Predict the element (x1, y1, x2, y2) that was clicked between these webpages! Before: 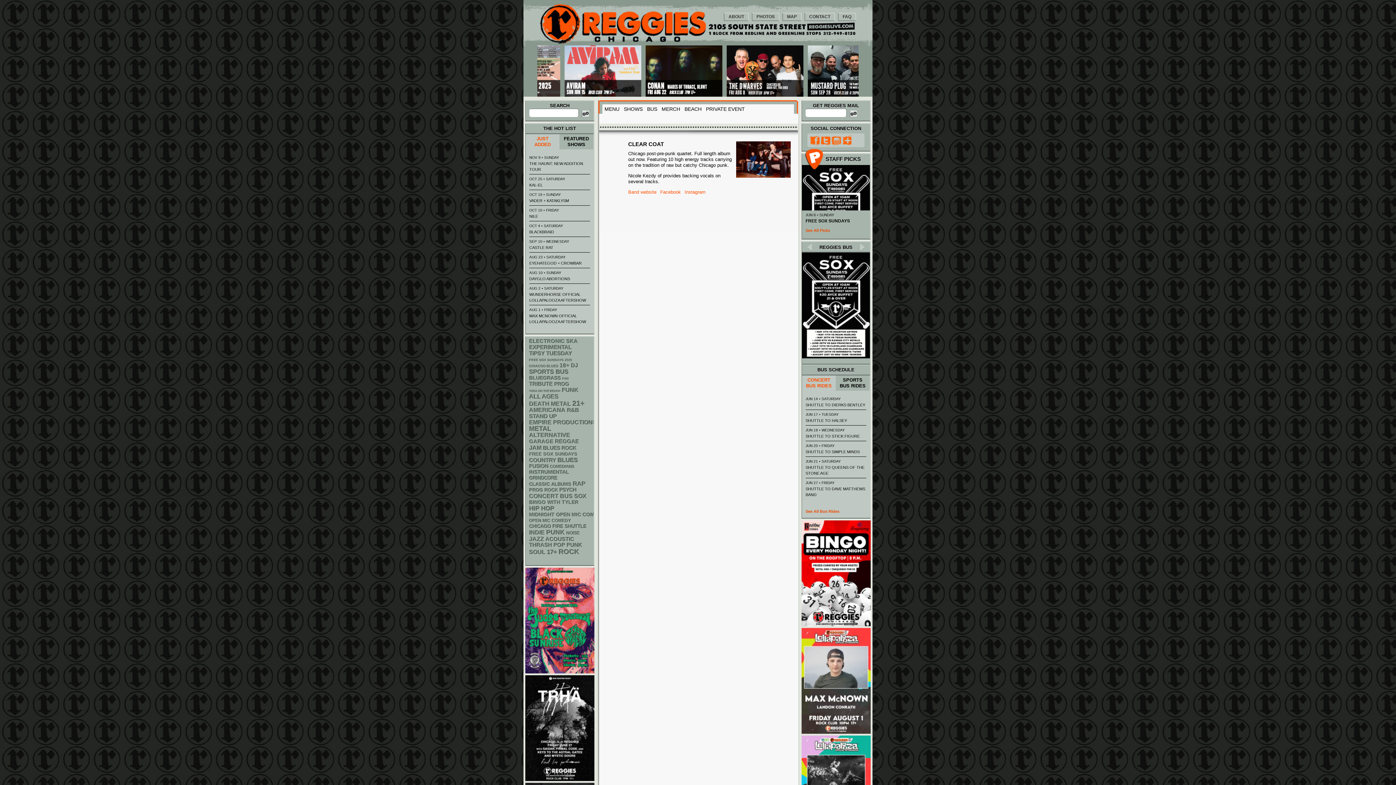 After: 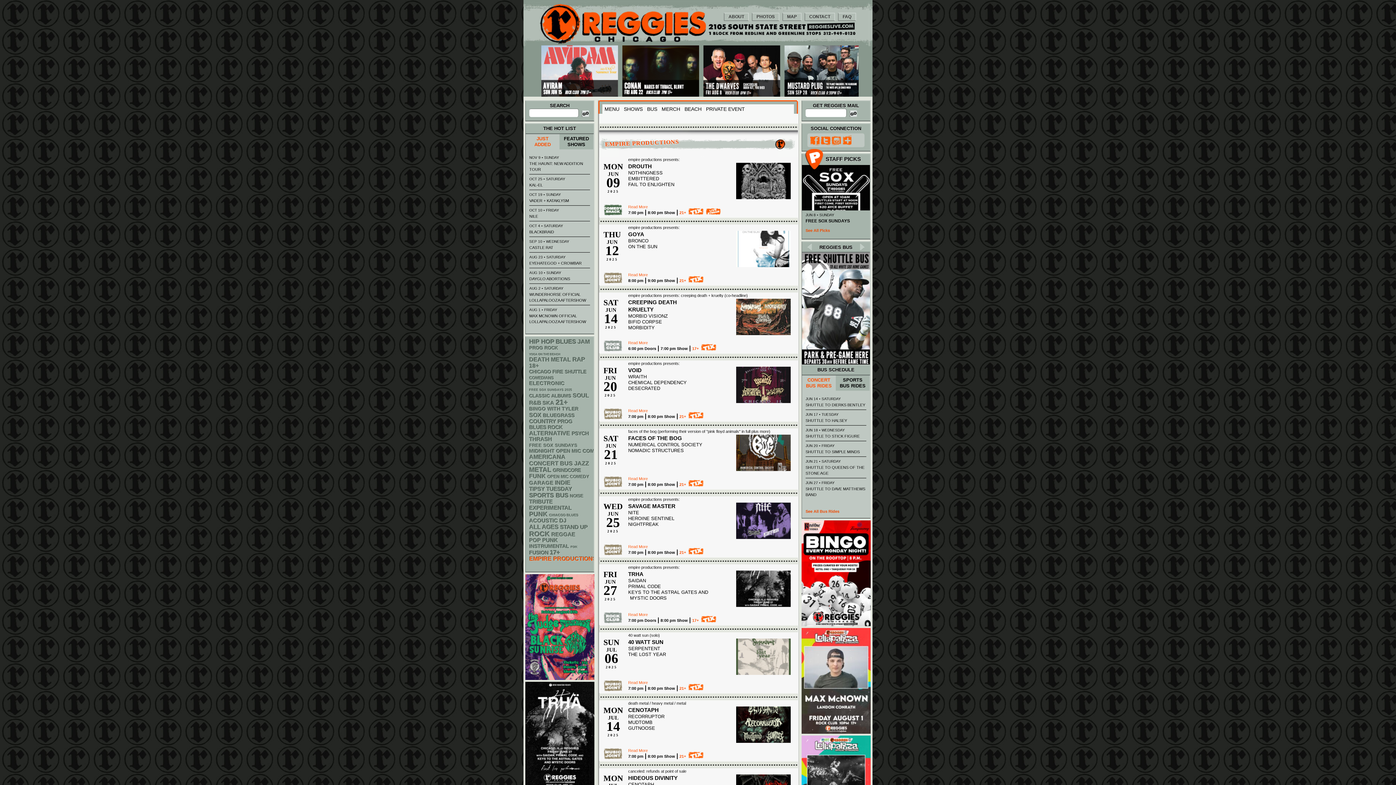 Action: bbox: (529, 419, 597, 425) label: Empire Productions ()